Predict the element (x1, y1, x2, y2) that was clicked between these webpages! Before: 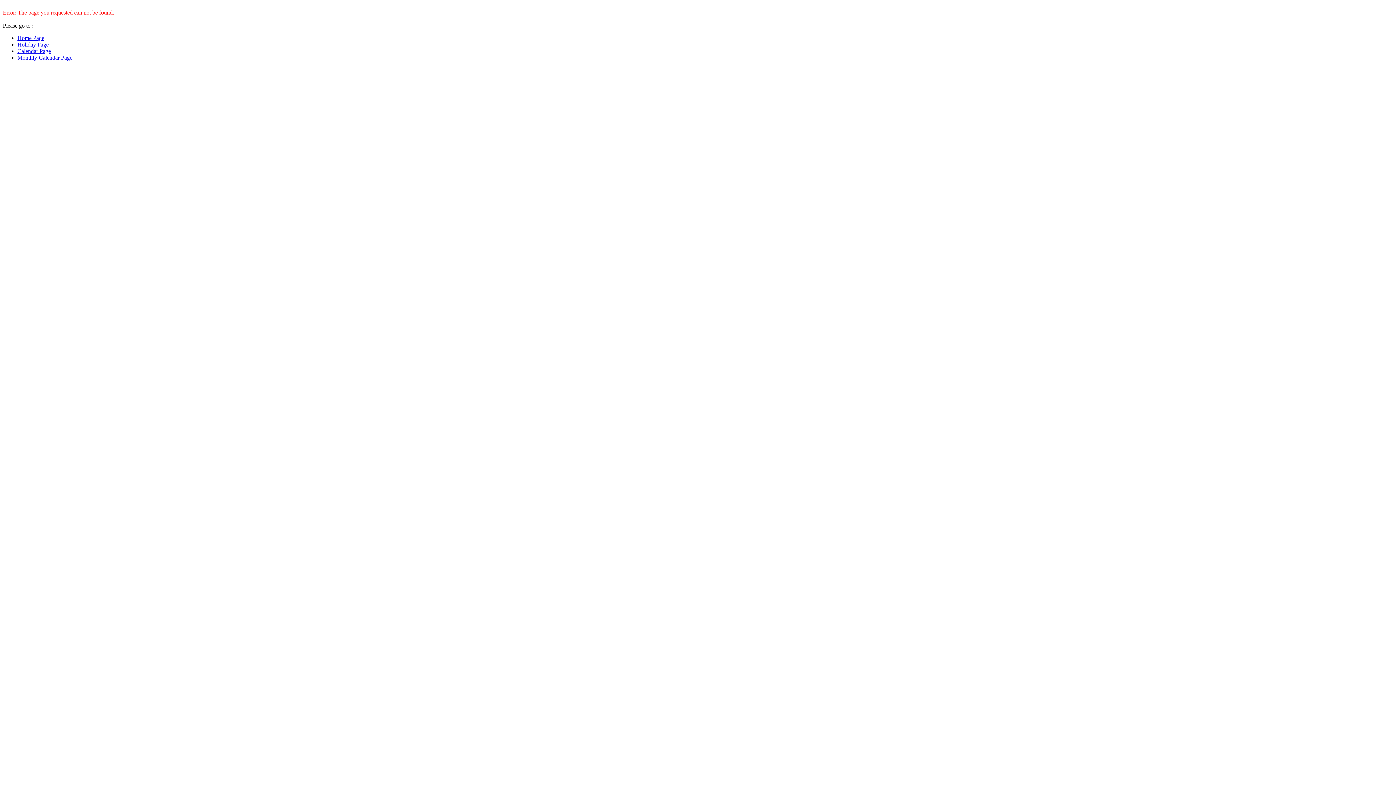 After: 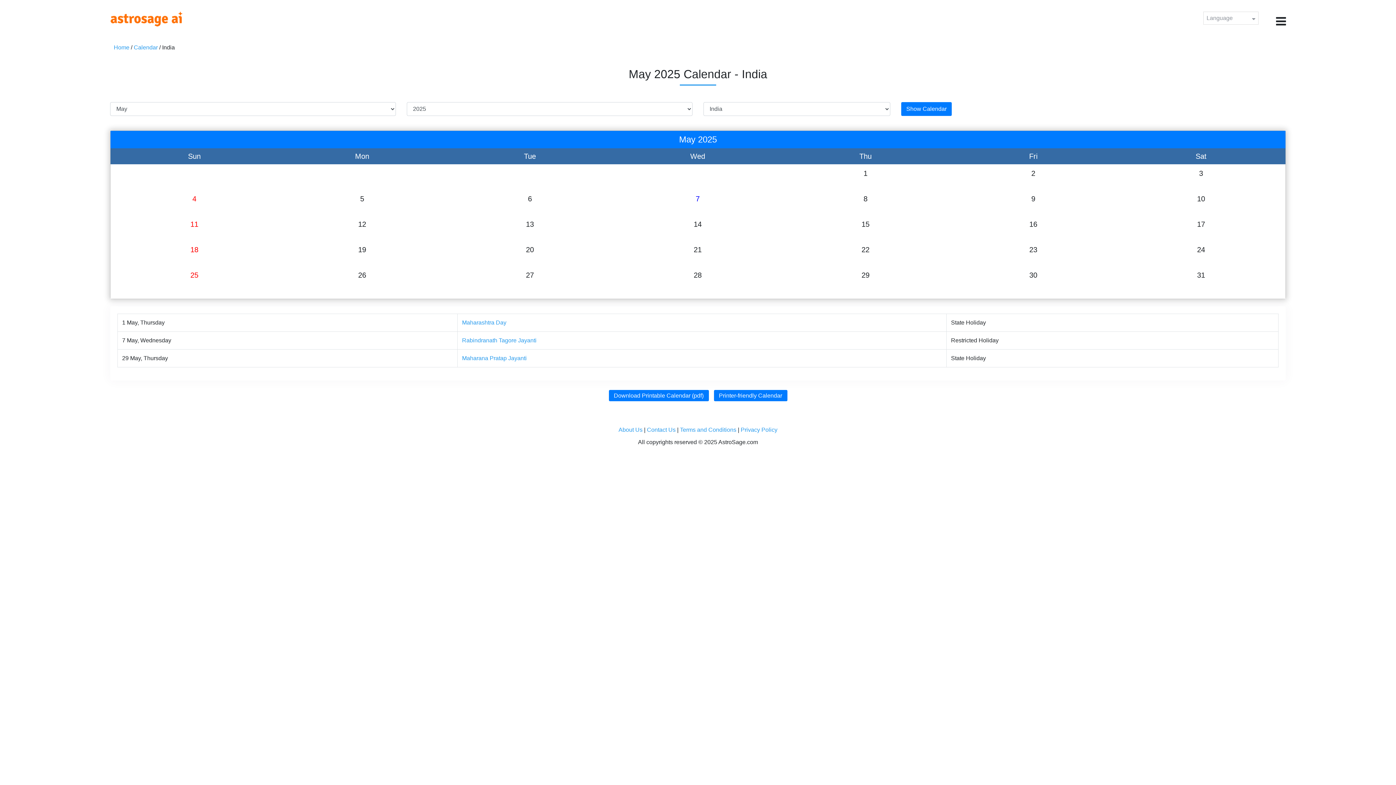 Action: label: Monthly-Calendar Page bbox: (17, 54, 72, 60)